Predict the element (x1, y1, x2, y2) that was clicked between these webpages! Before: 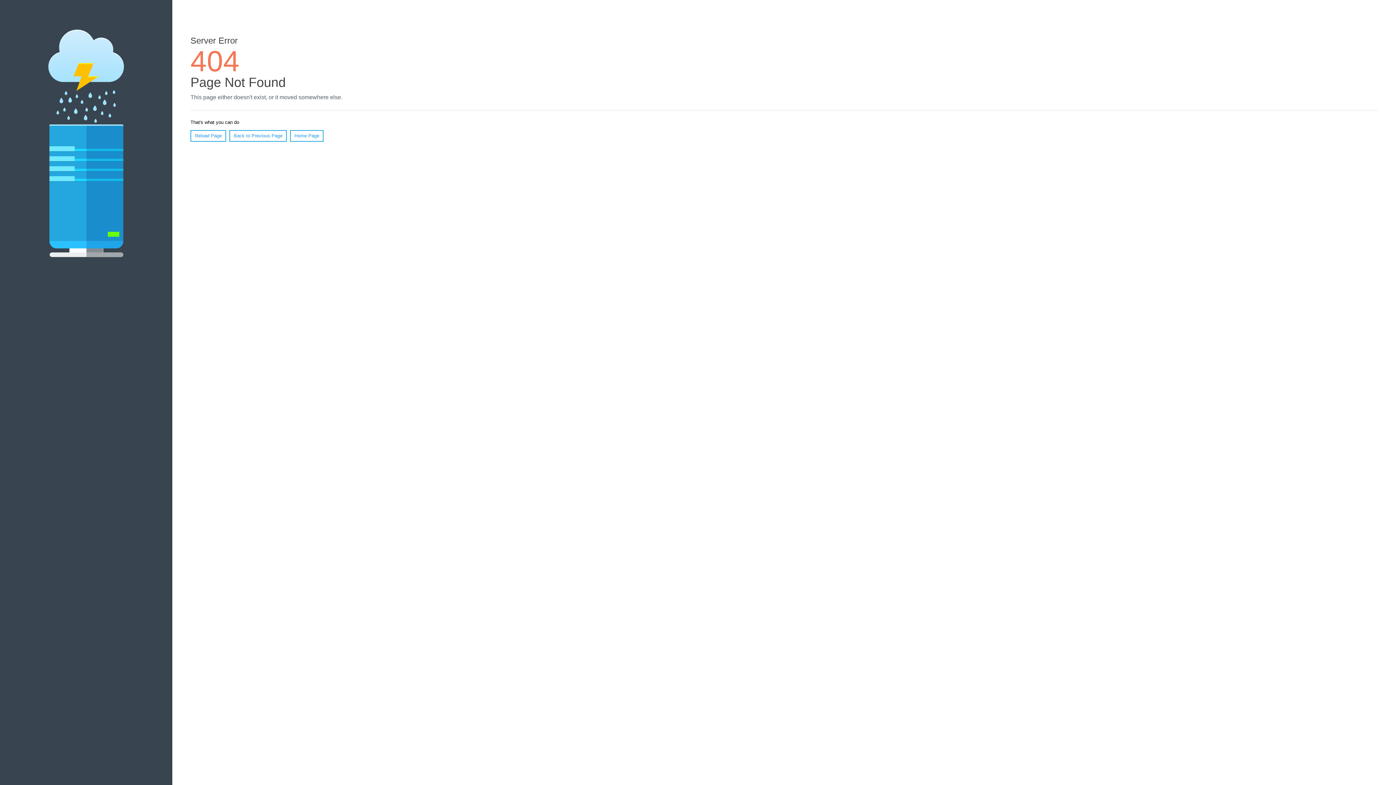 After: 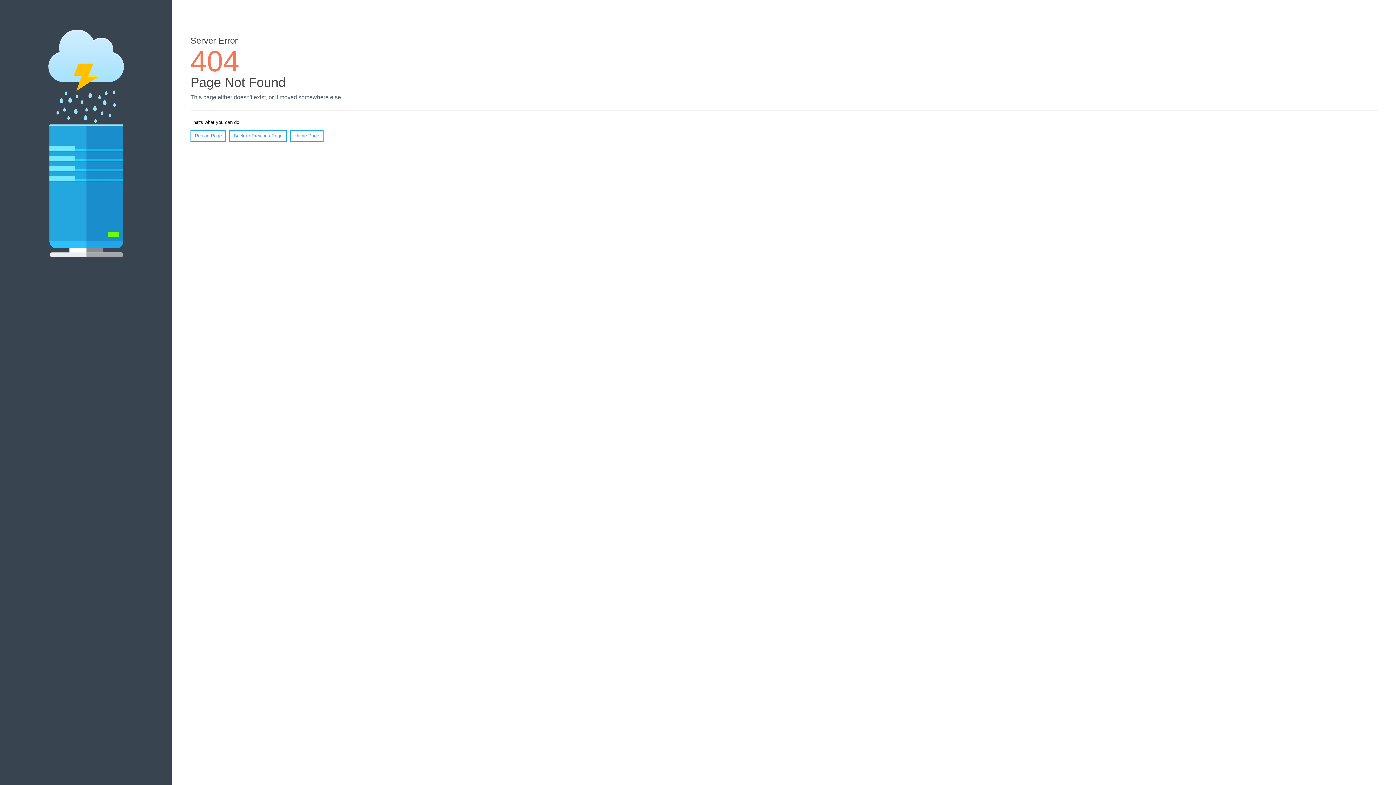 Action: bbox: (190, 130, 226, 141) label: Reload Page